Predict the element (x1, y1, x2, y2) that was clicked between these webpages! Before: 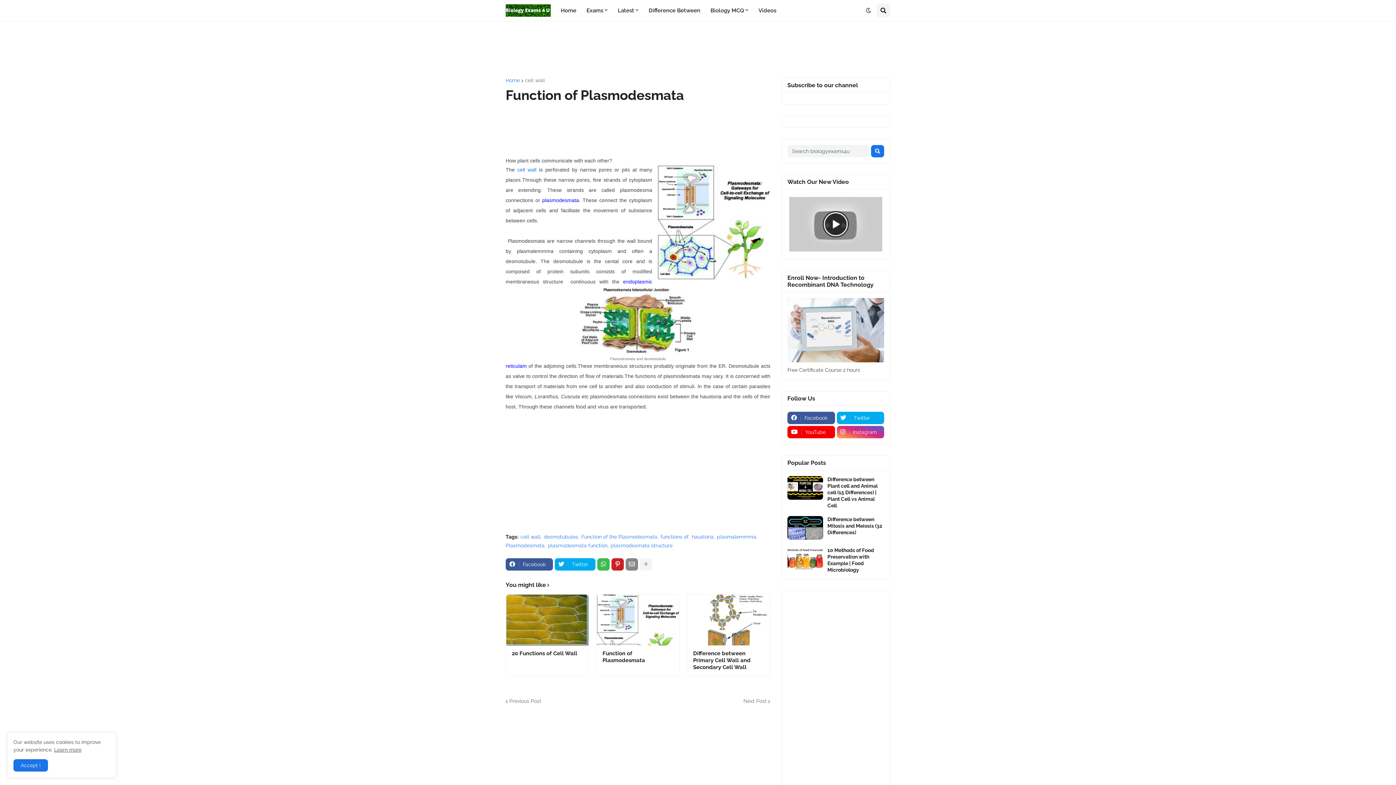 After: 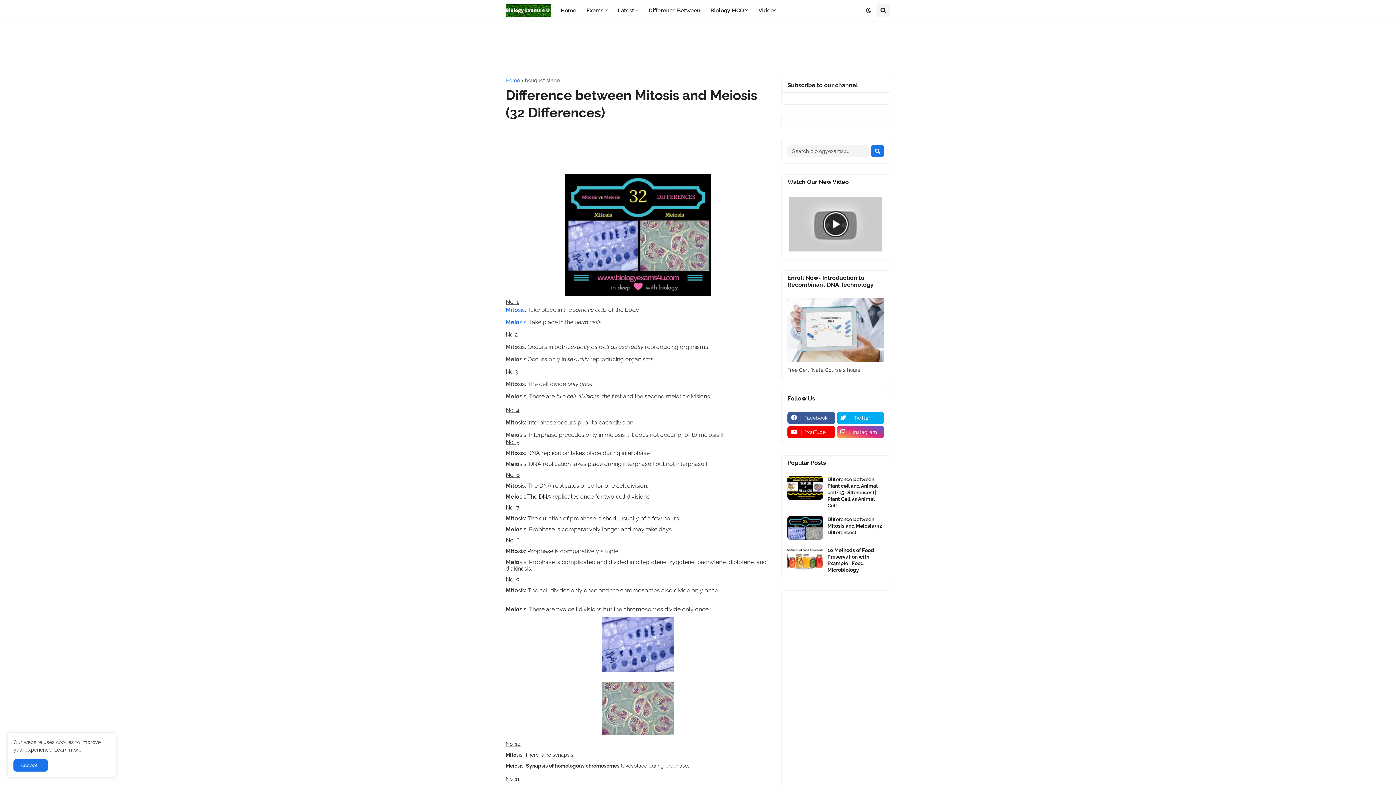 Action: bbox: (787, 516, 823, 539)